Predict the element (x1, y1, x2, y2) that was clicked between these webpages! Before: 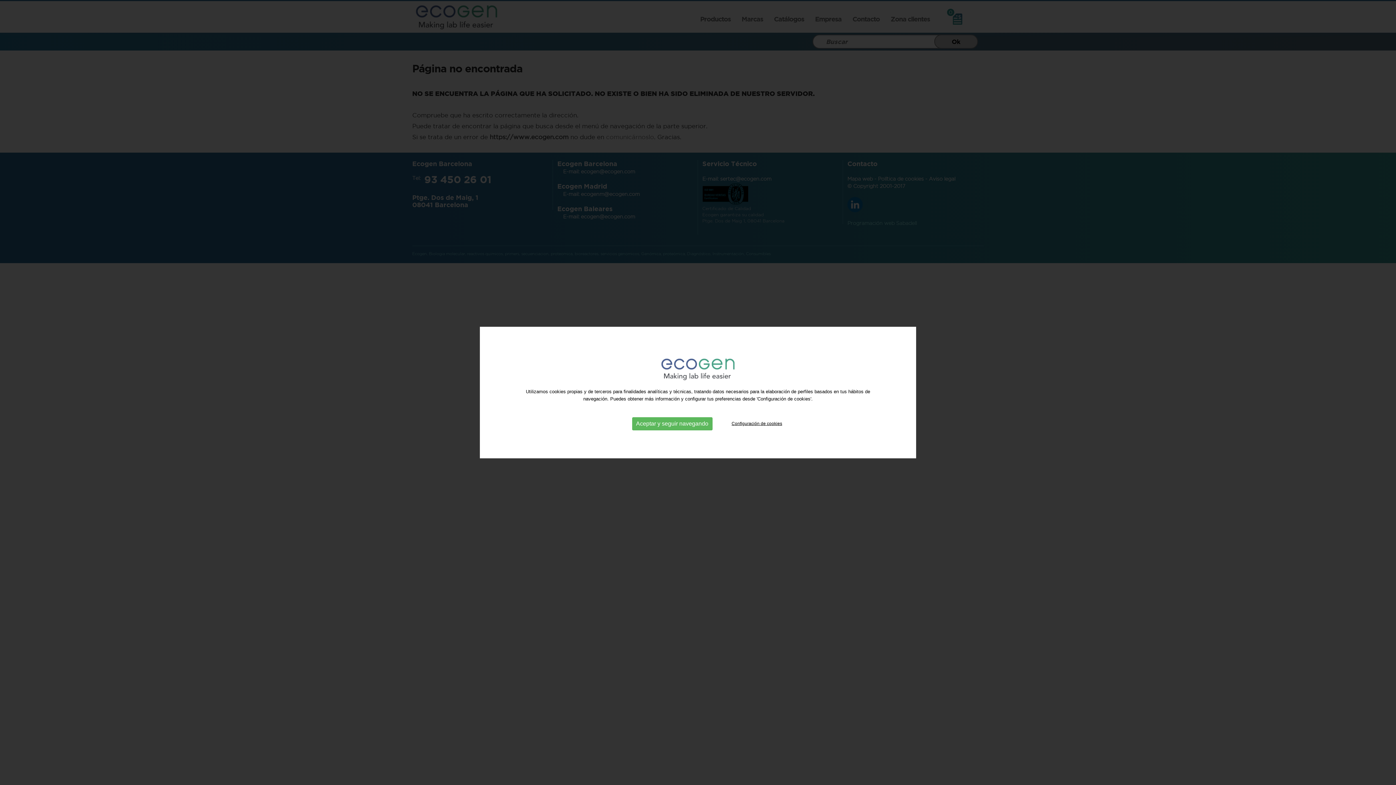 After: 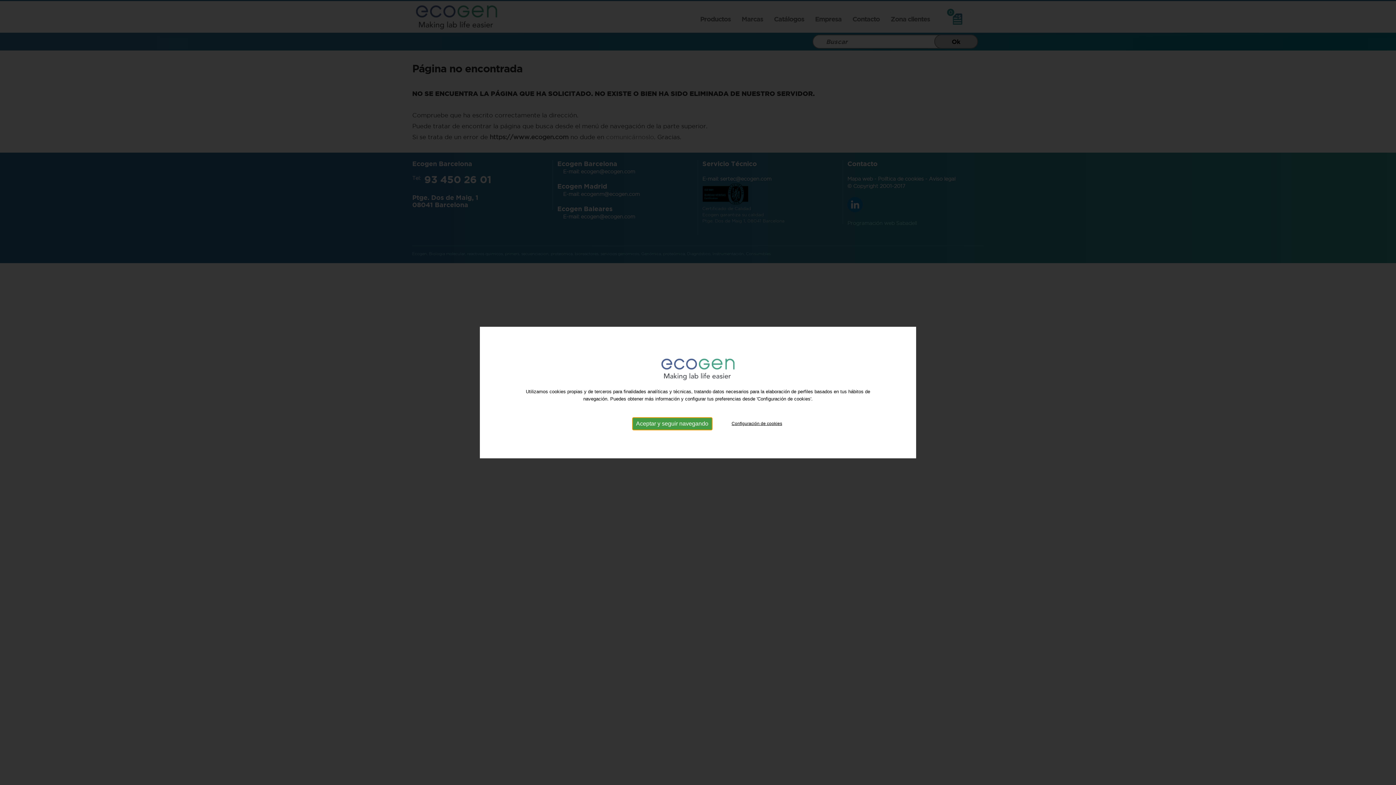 Action: bbox: (632, 417, 712, 430) label: Aceptar y seguir navegando